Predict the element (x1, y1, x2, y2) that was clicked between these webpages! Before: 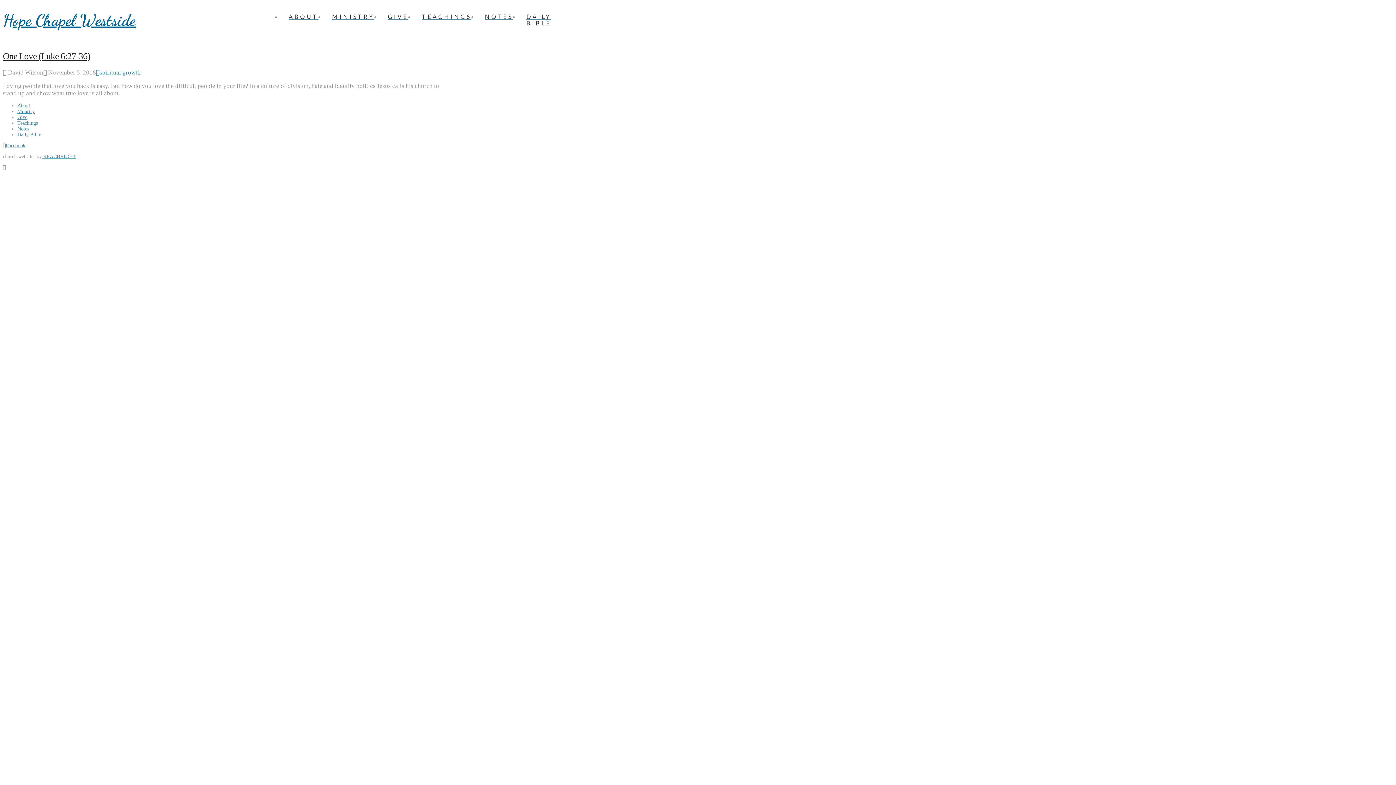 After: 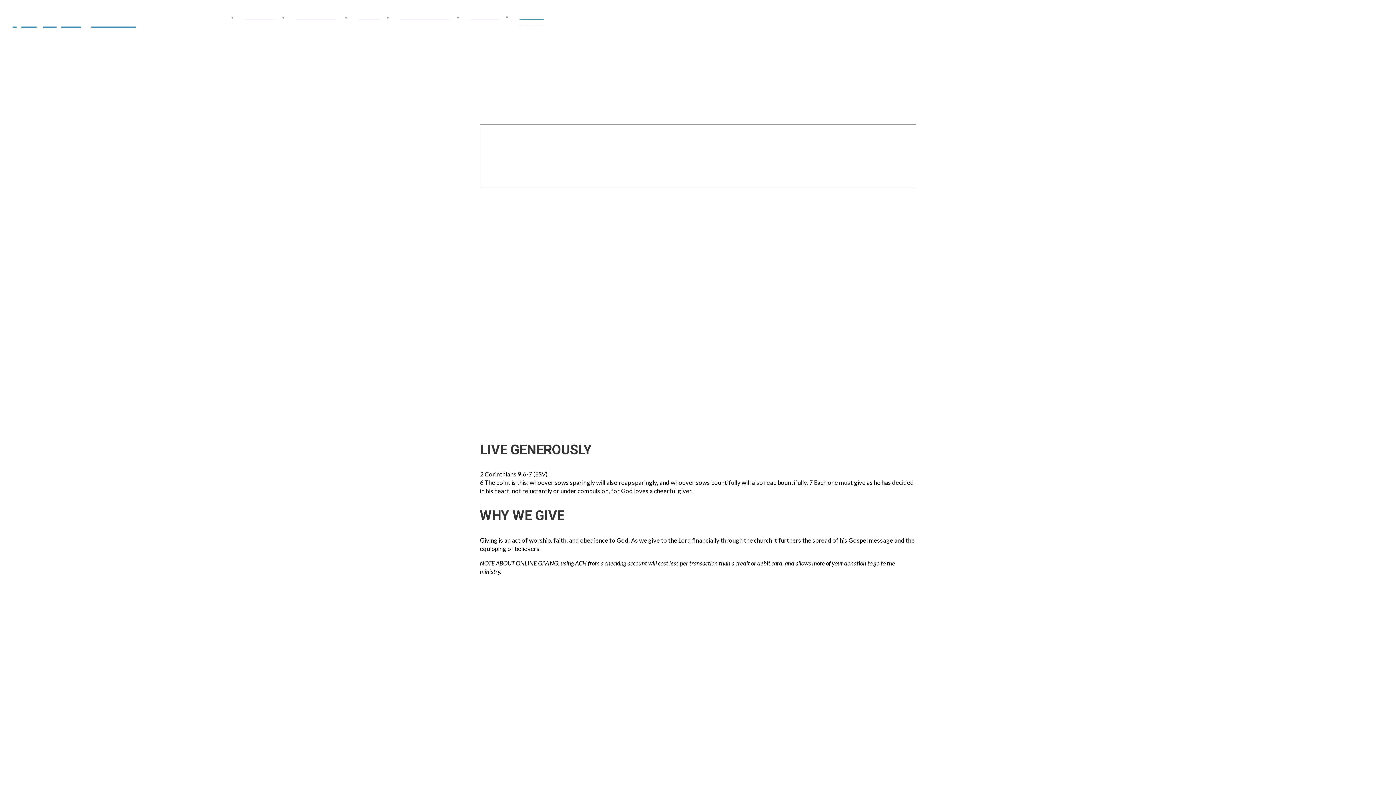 Action: label: GIVE bbox: (380, 10, 414, 23)